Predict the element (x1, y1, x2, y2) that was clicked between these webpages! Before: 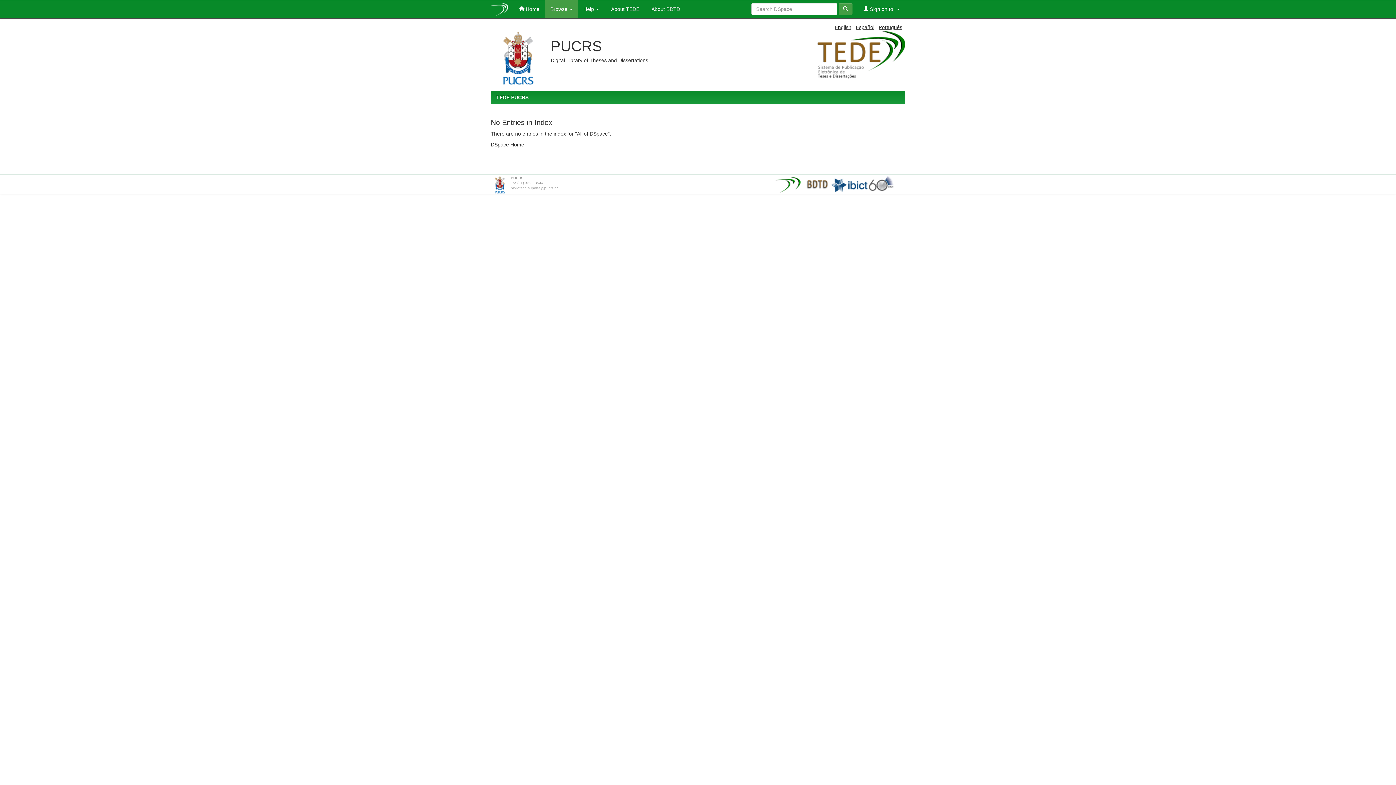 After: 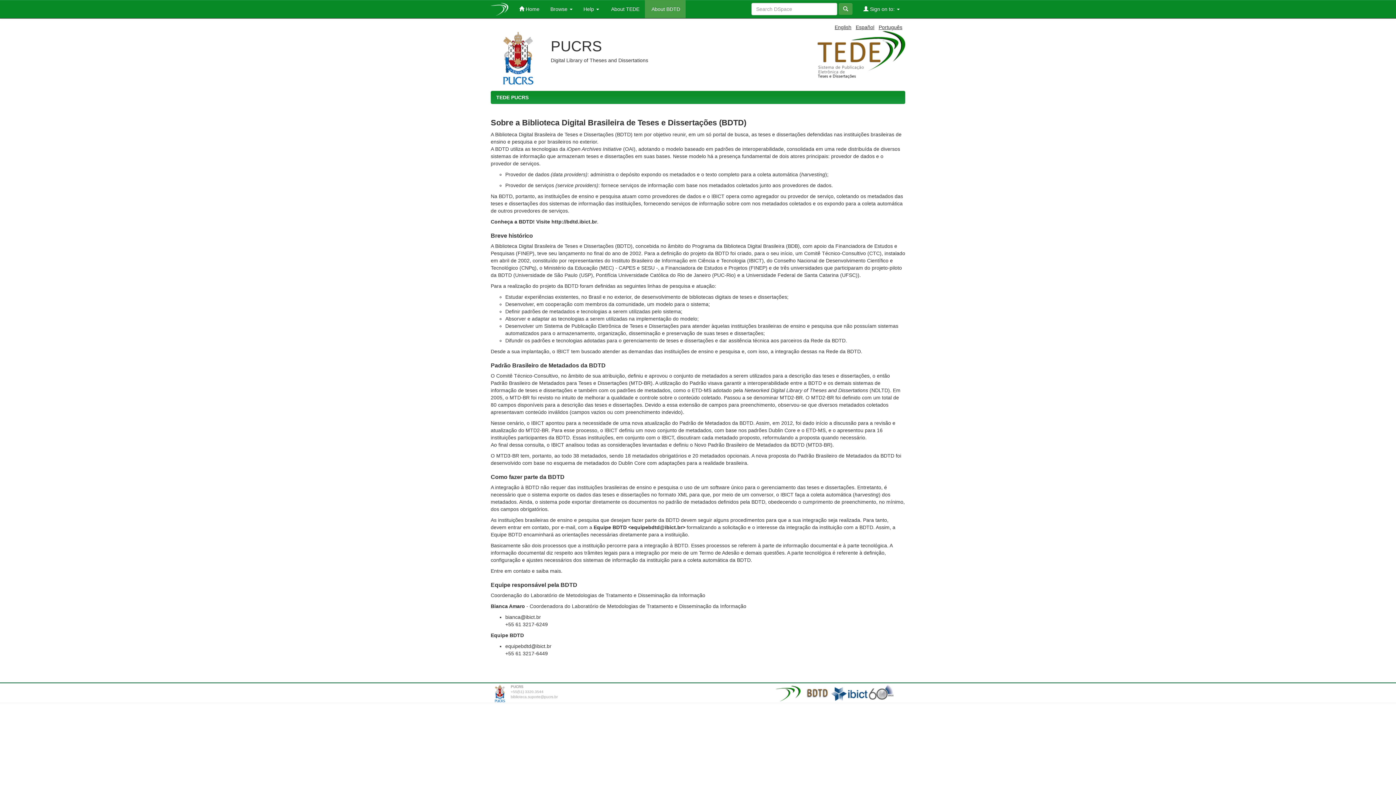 Action: bbox: (645, 0, 685, 18) label:  About BDTD